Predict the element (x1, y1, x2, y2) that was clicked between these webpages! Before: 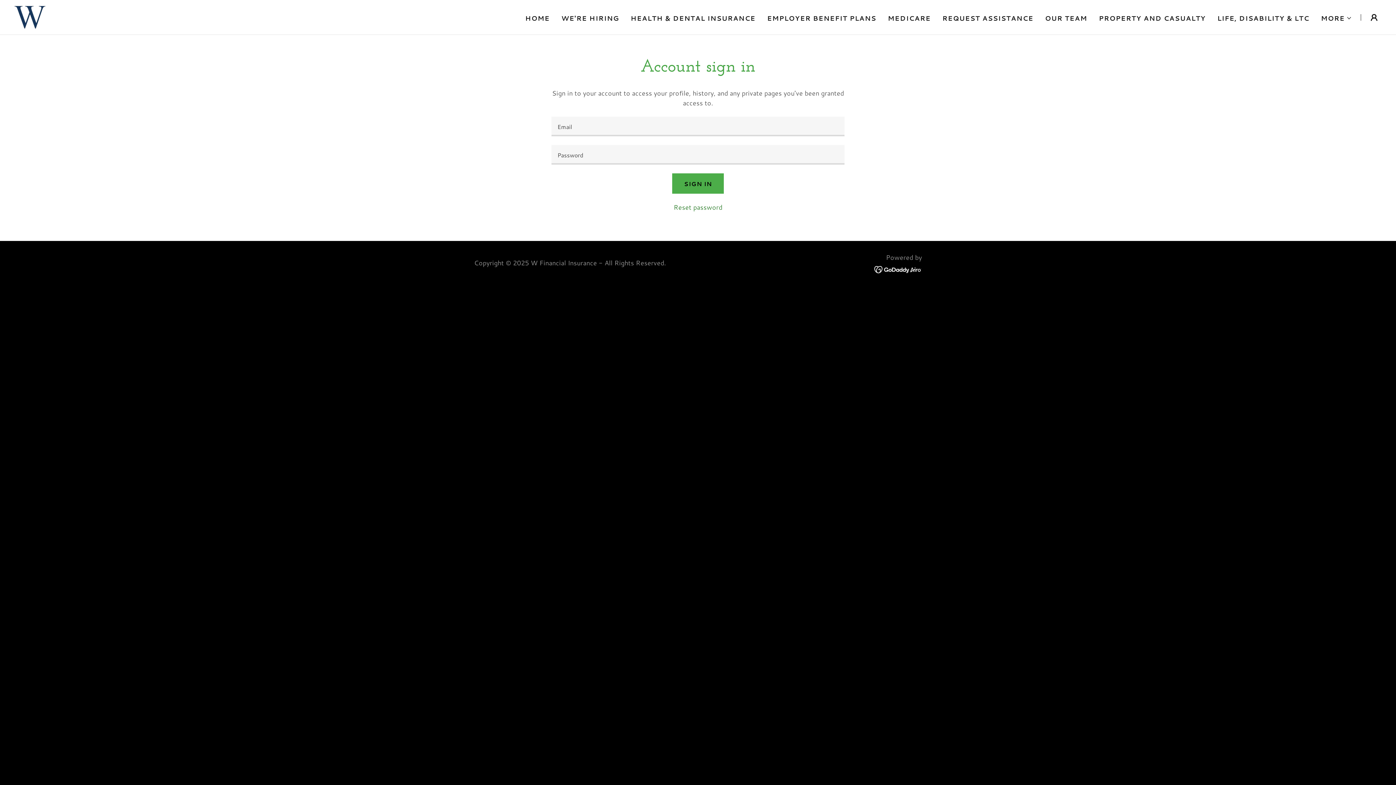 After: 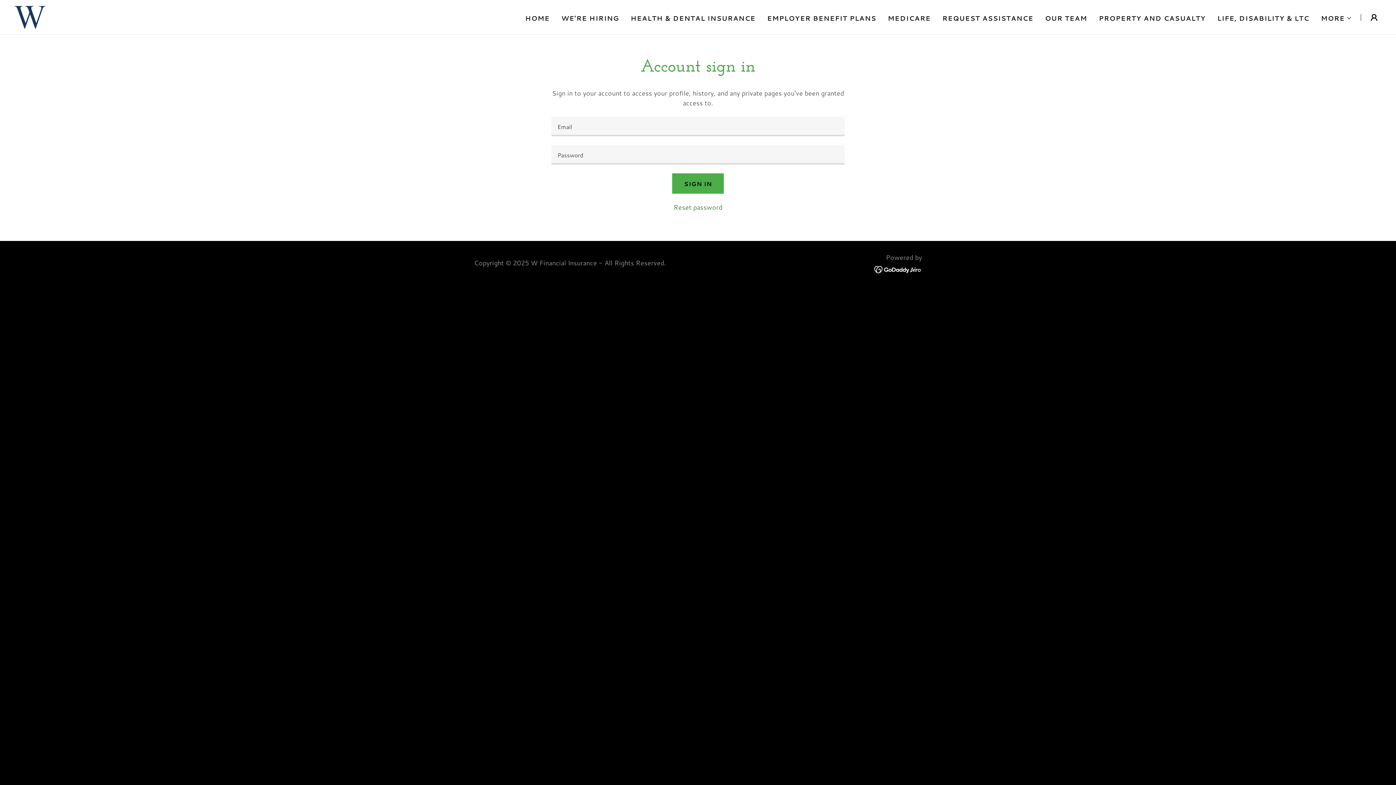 Action: bbox: (874, 264, 922, 273)